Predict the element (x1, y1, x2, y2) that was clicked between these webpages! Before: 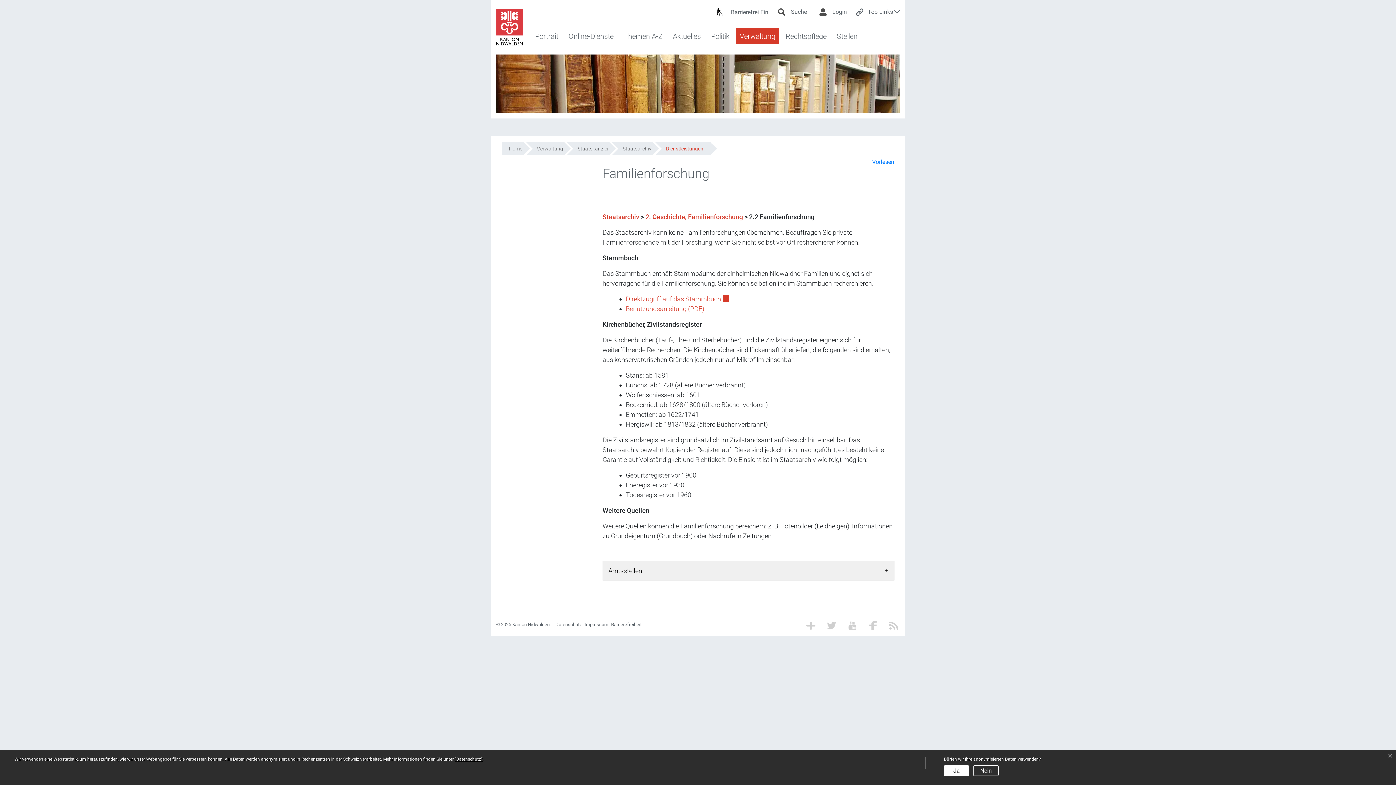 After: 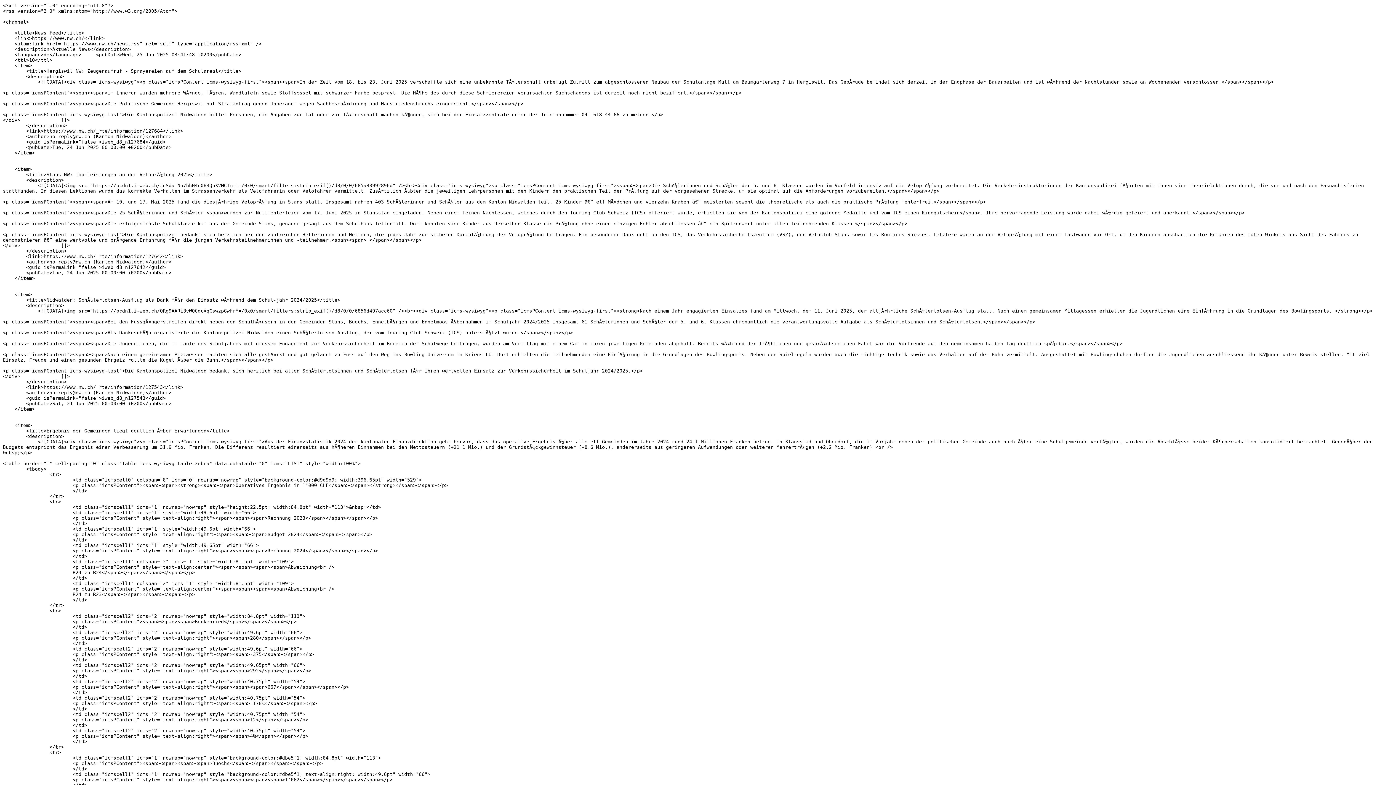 Action: bbox: (888, 620, 900, 630)